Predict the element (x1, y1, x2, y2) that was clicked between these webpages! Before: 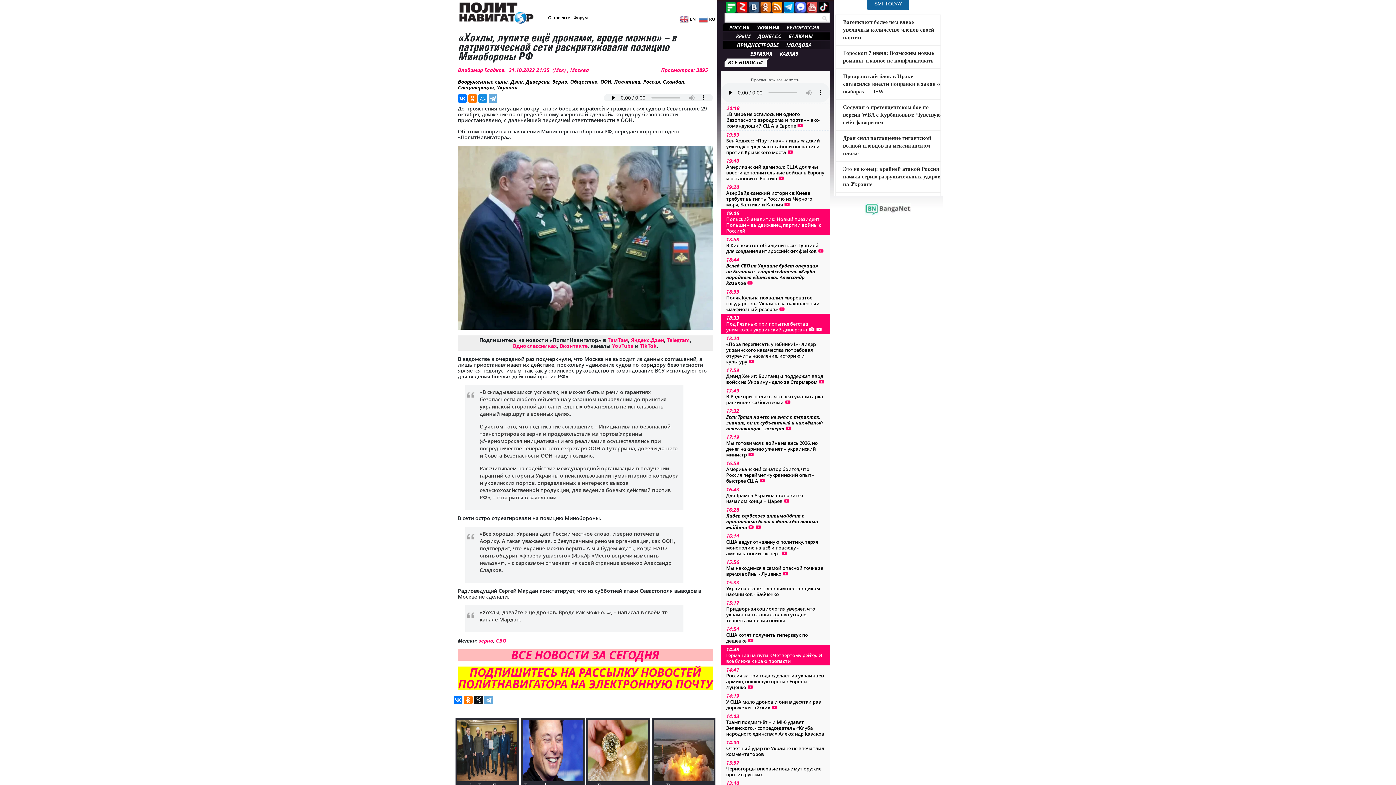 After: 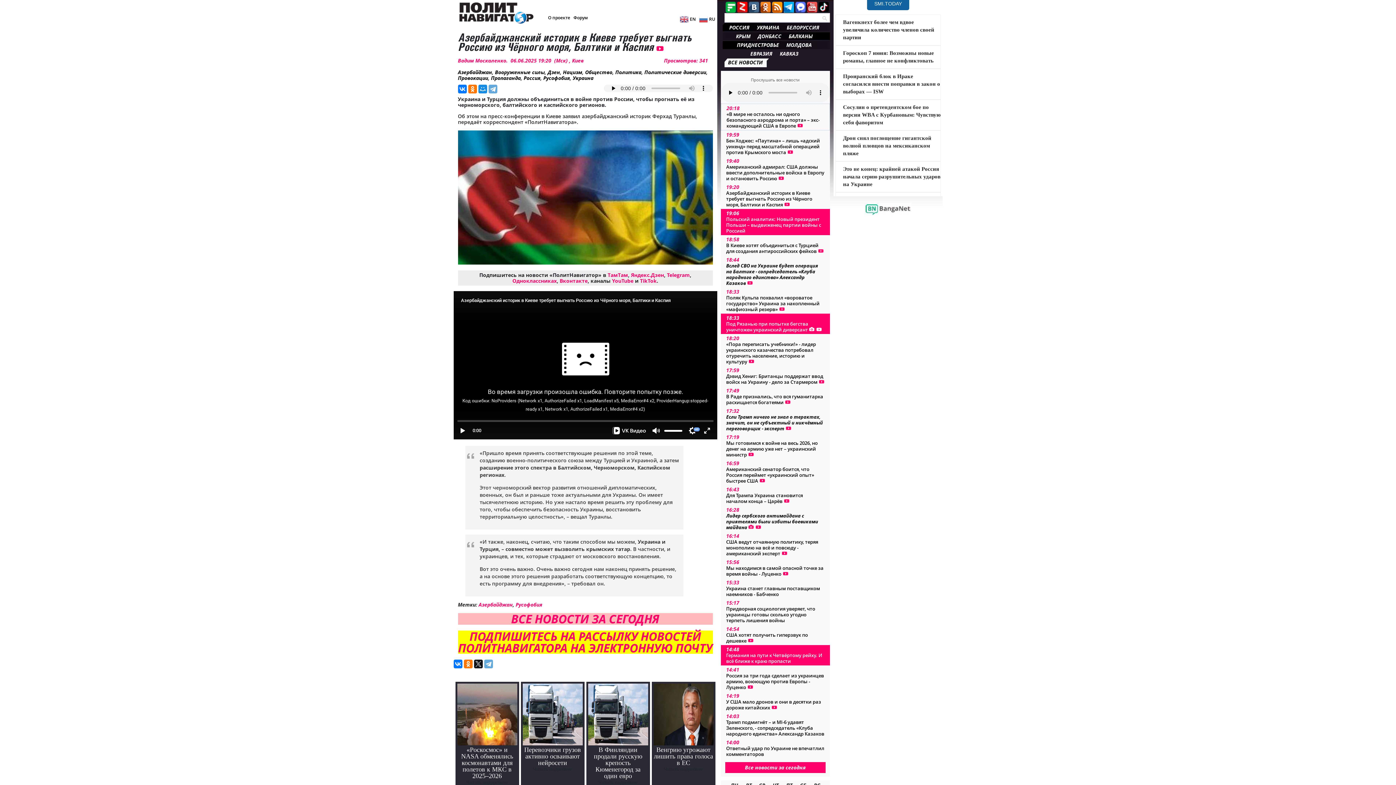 Action: bbox: (726, 189, 812, 208) label: Азербайджанский историк в Киеве требует выгнать Россию из Чёрного моря, Балтики и Каспия 